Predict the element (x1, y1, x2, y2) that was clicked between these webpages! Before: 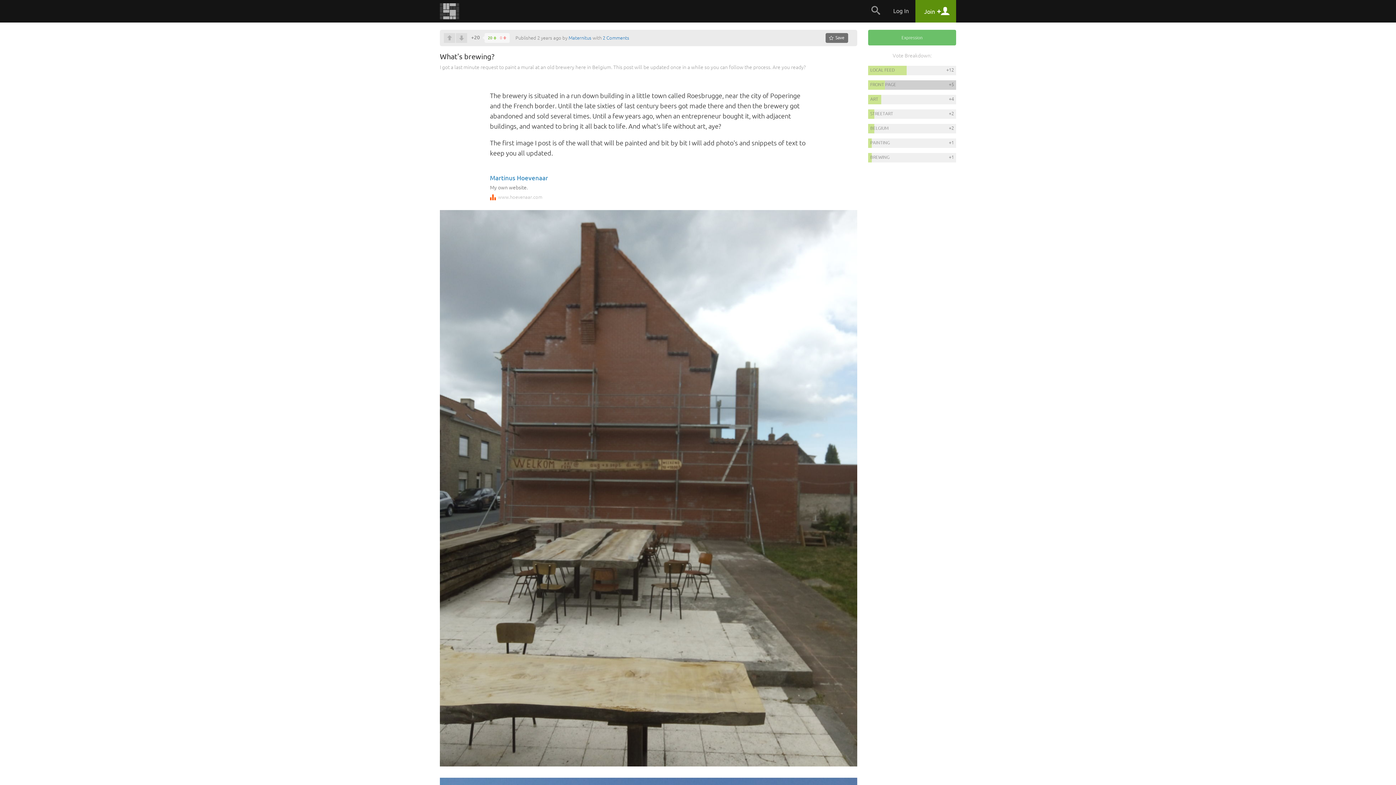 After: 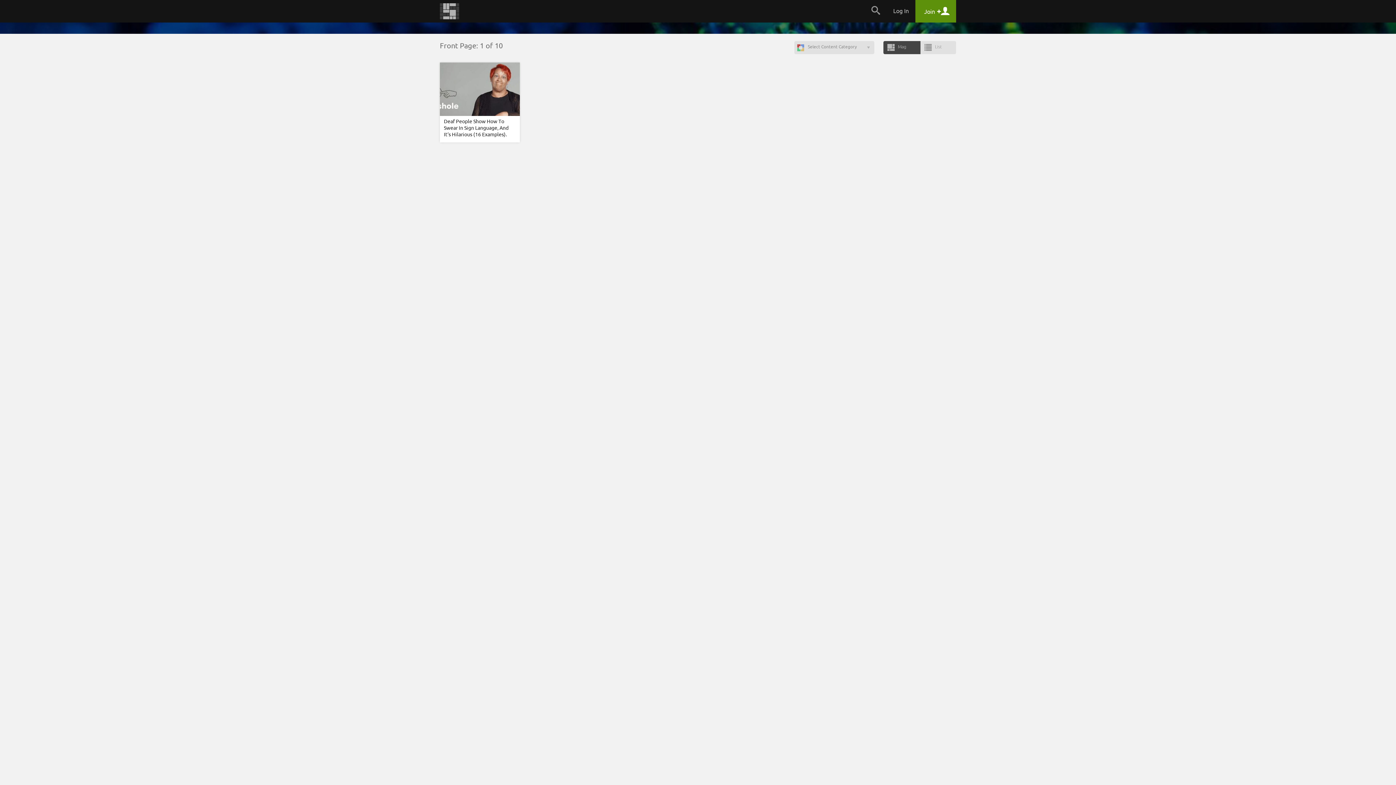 Action: label: FRONT PAGE
+5 bbox: (868, 80, 956, 89)